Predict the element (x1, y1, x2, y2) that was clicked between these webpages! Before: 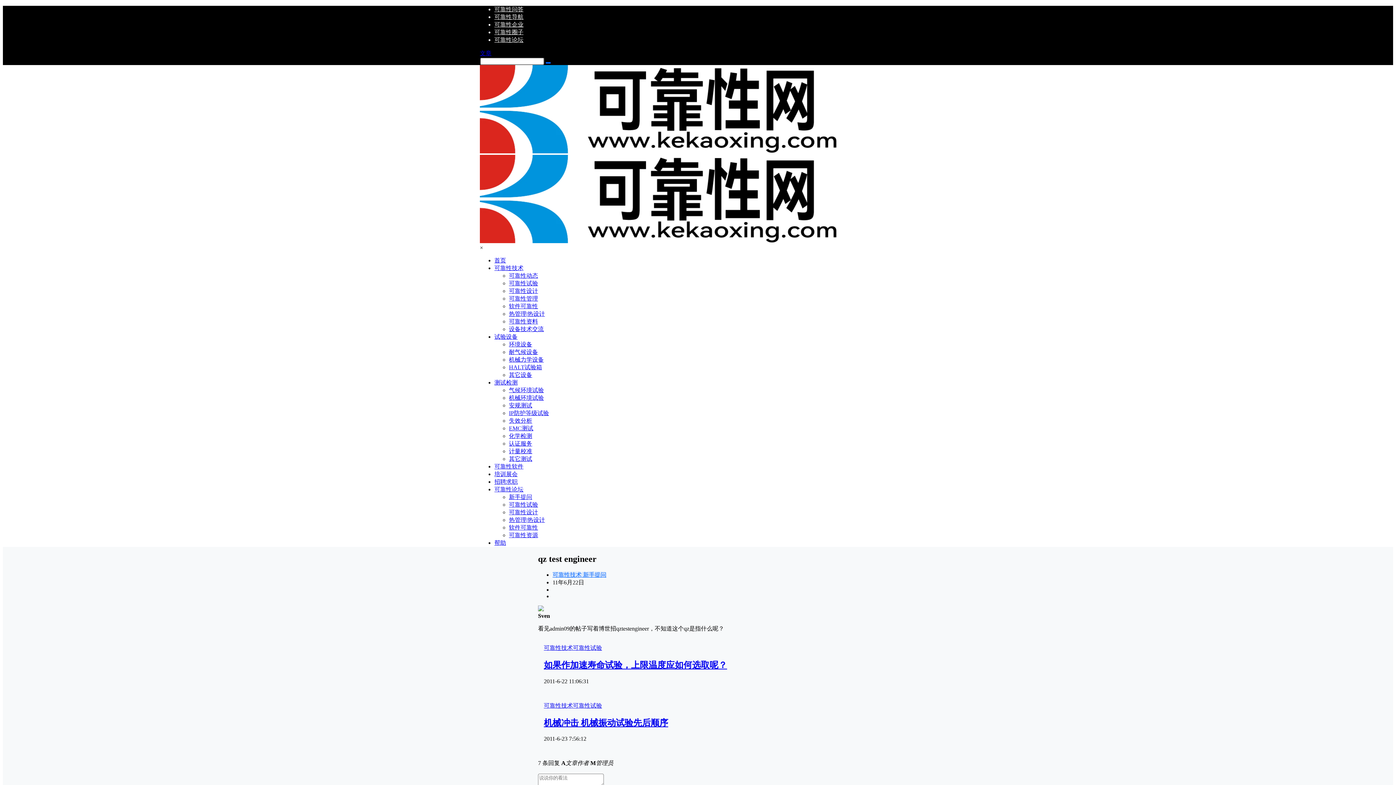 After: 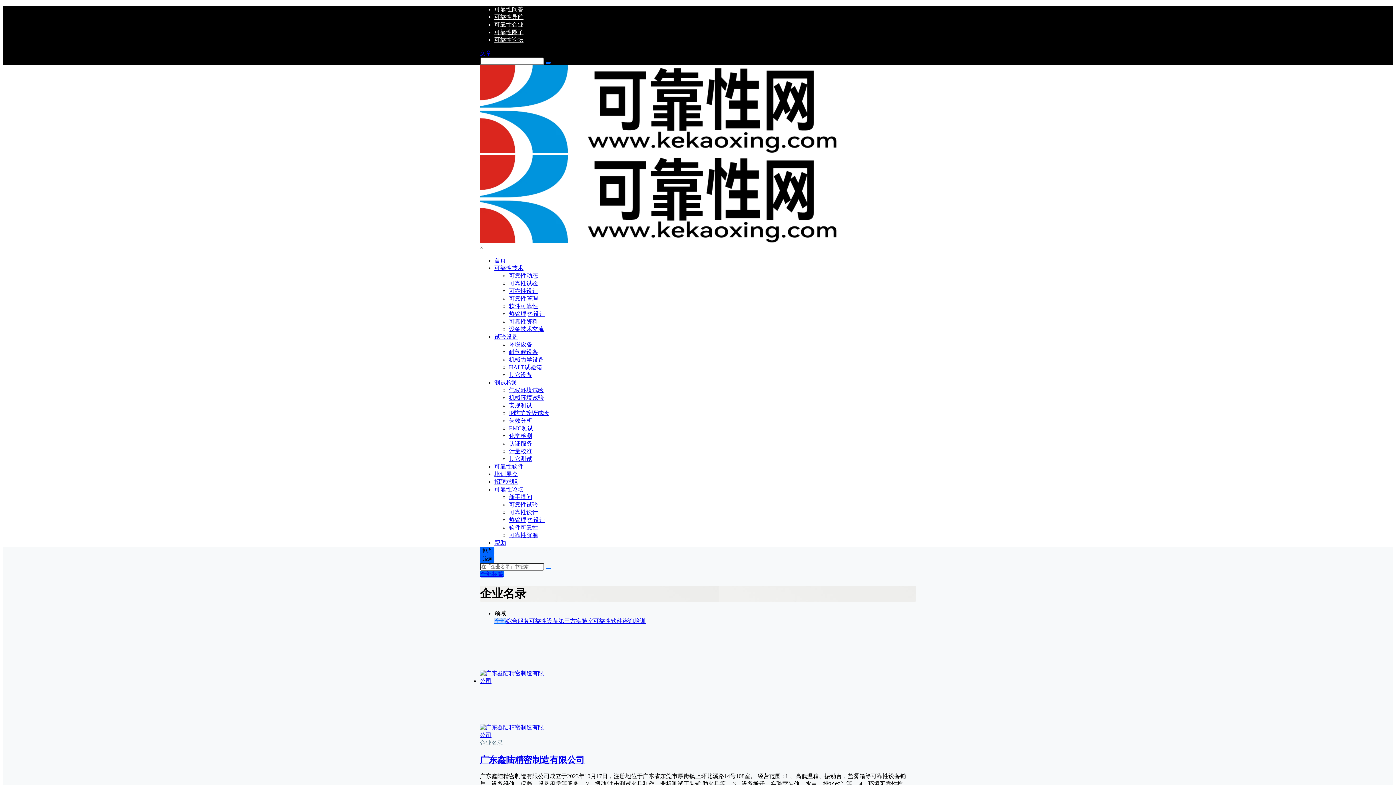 Action: label: 可靠性企业 bbox: (494, 21, 523, 27)